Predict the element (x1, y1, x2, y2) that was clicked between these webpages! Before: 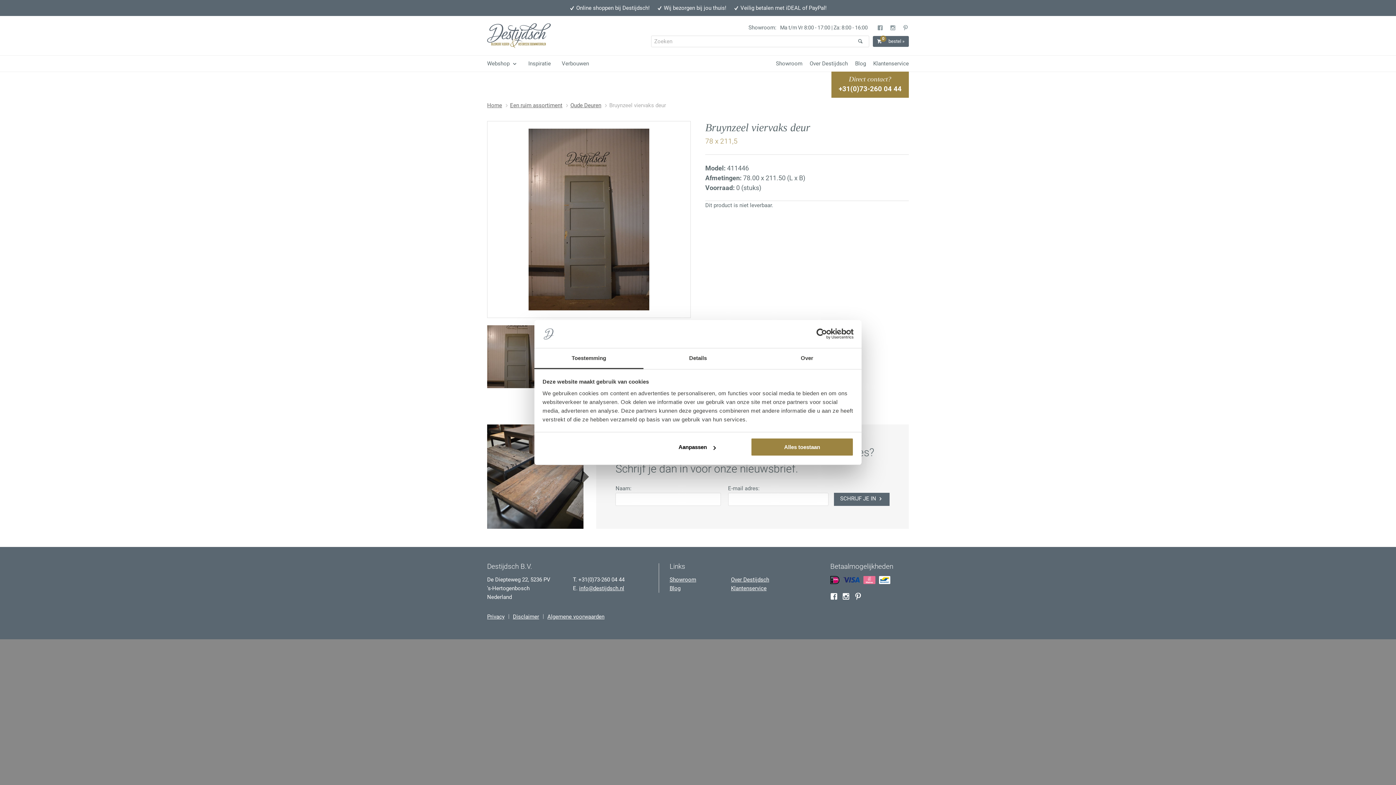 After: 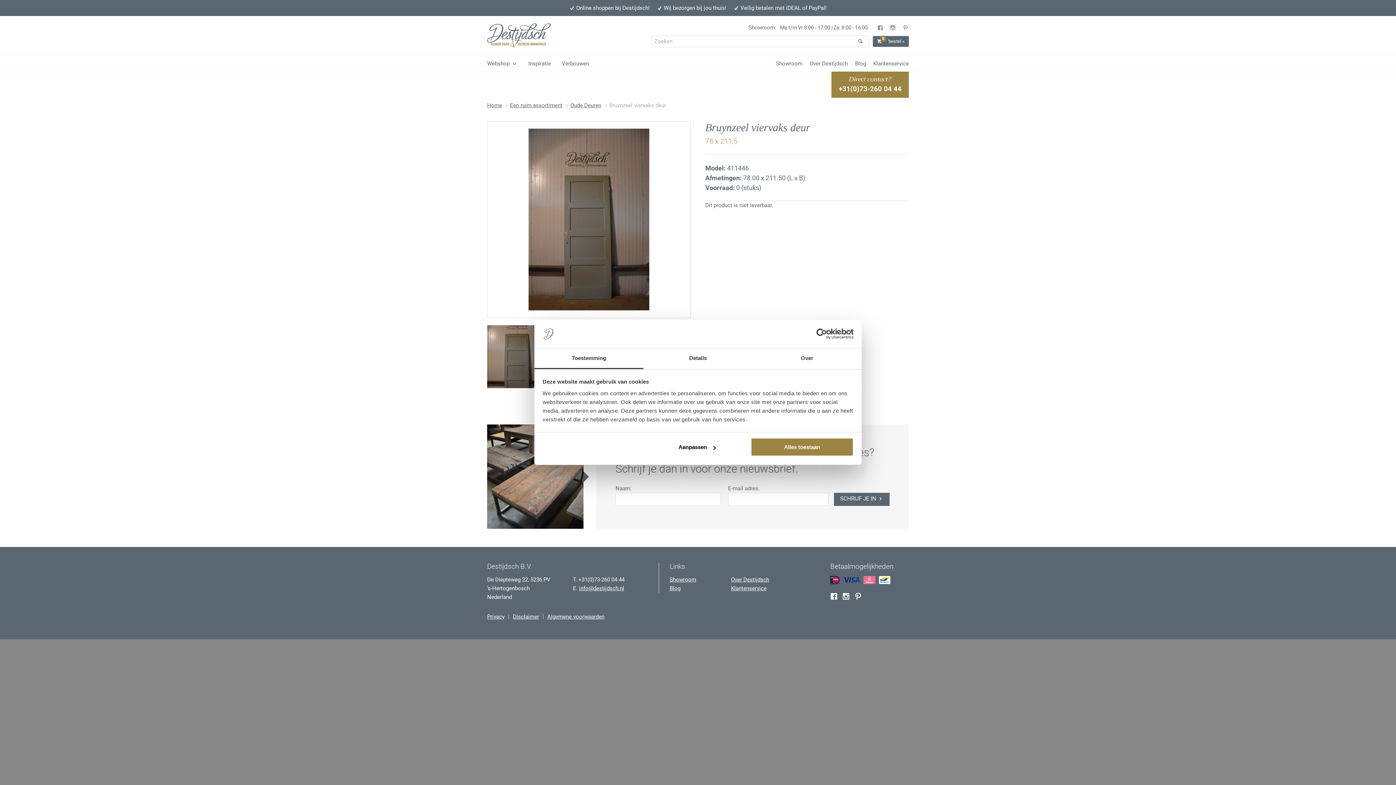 Action: label: +31(0)73-260 04 44 bbox: (838, 85, 901, 93)